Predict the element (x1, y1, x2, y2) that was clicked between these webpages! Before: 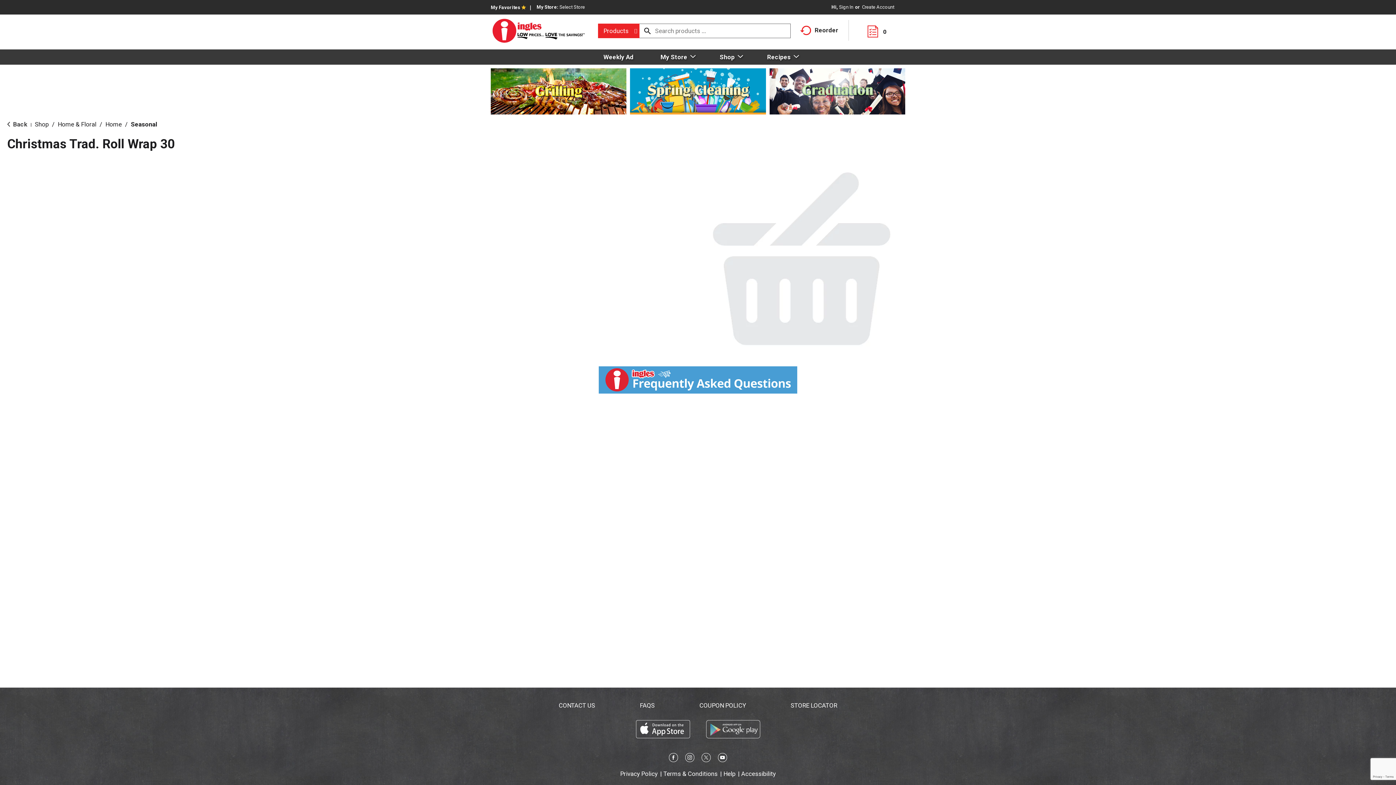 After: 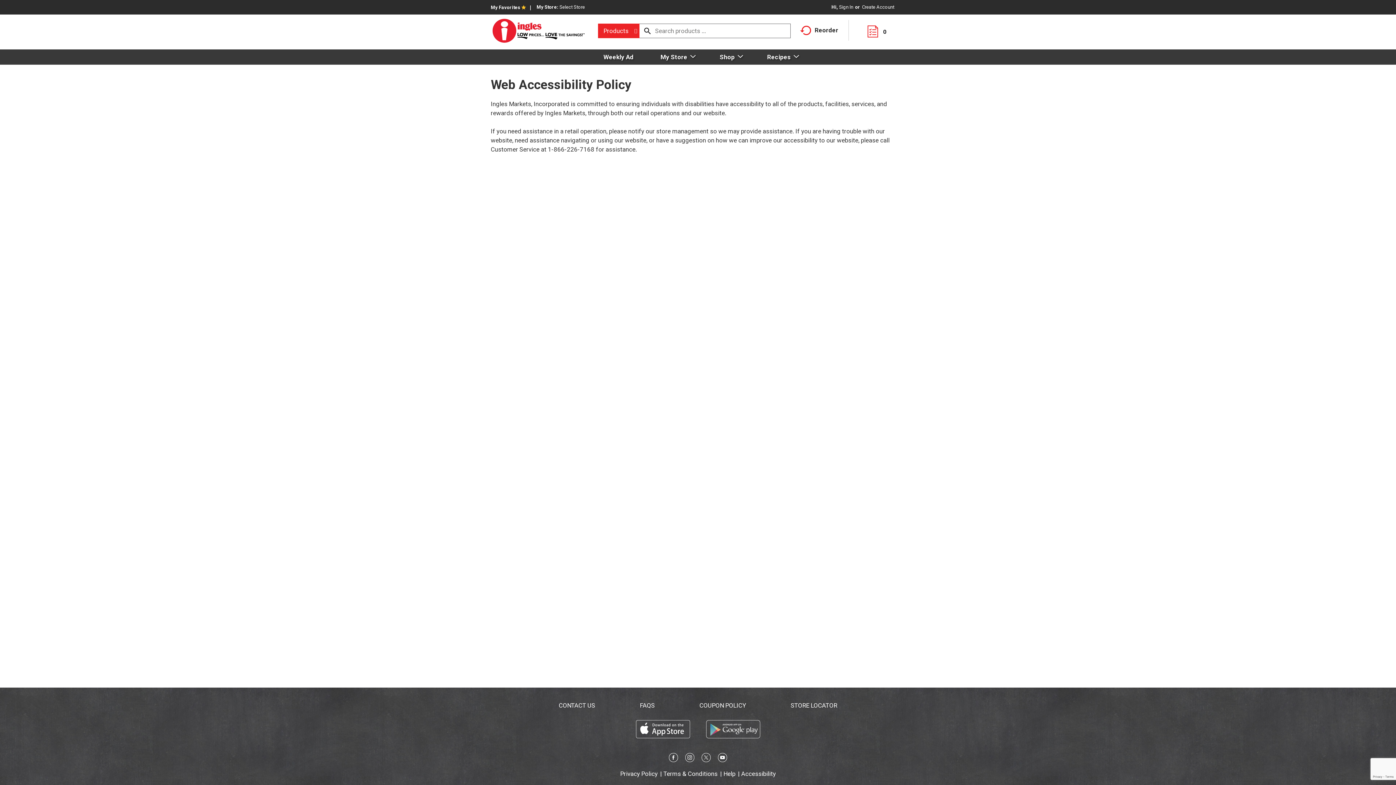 Action: label: Accessibility bbox: (741, 770, 776, 777)